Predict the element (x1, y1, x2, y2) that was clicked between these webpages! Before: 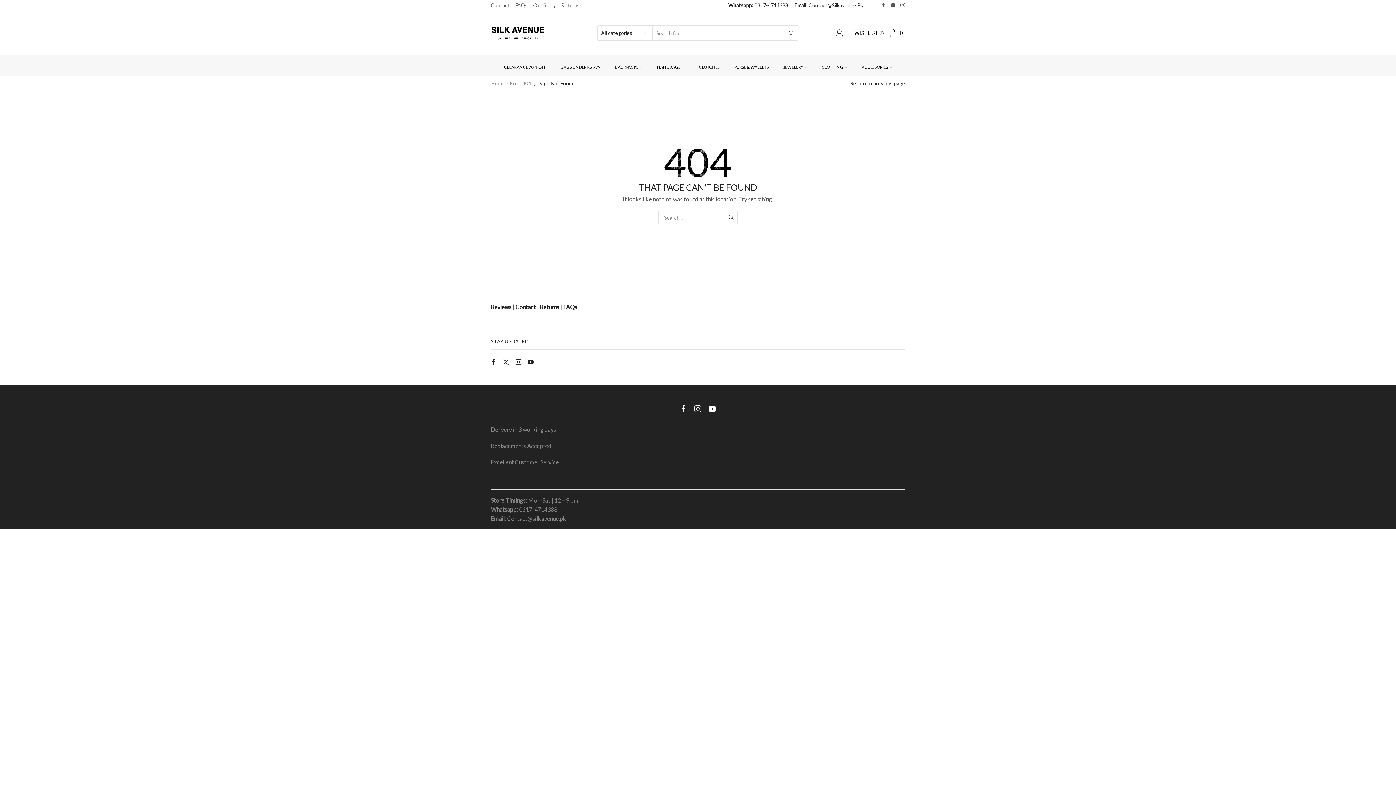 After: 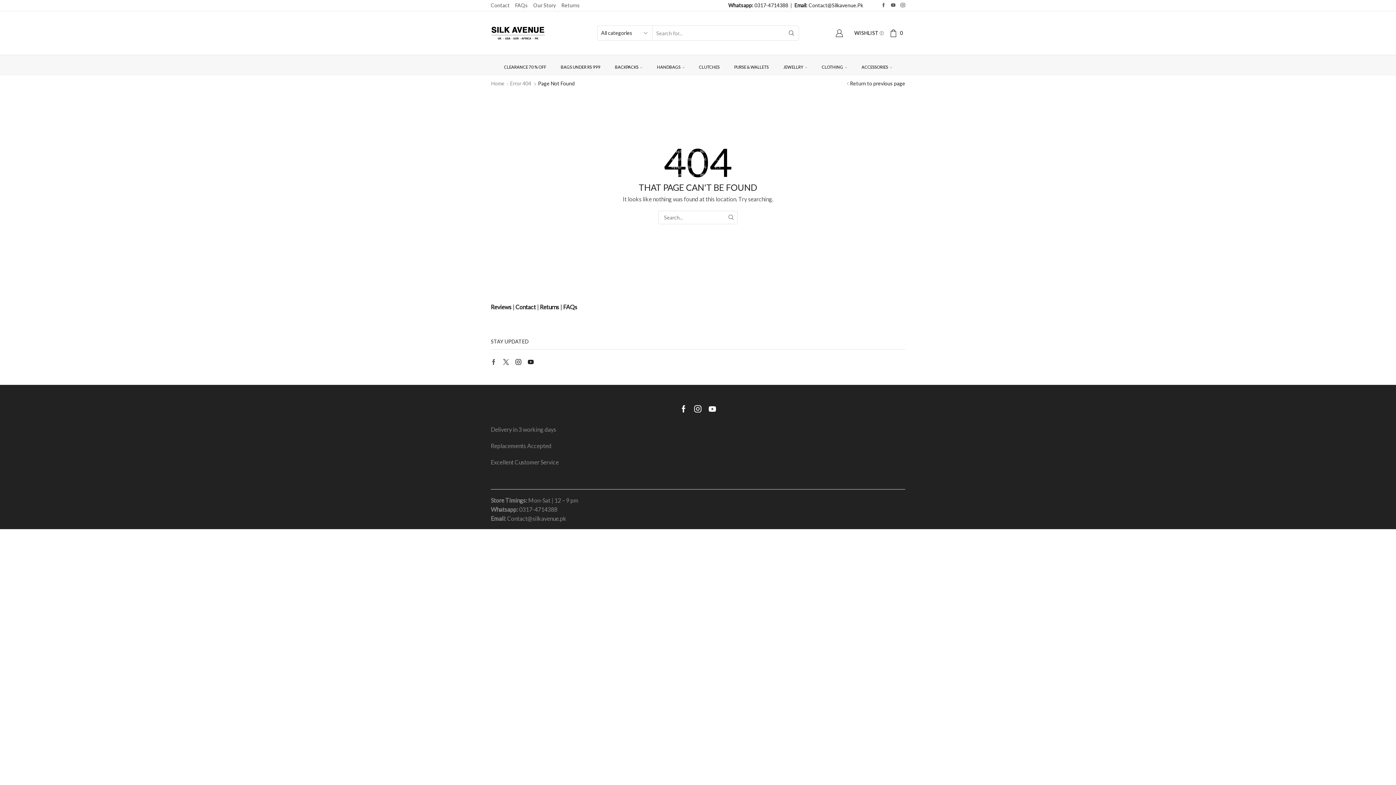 Action: label: Facebook bbox: (490, 359, 496, 365)